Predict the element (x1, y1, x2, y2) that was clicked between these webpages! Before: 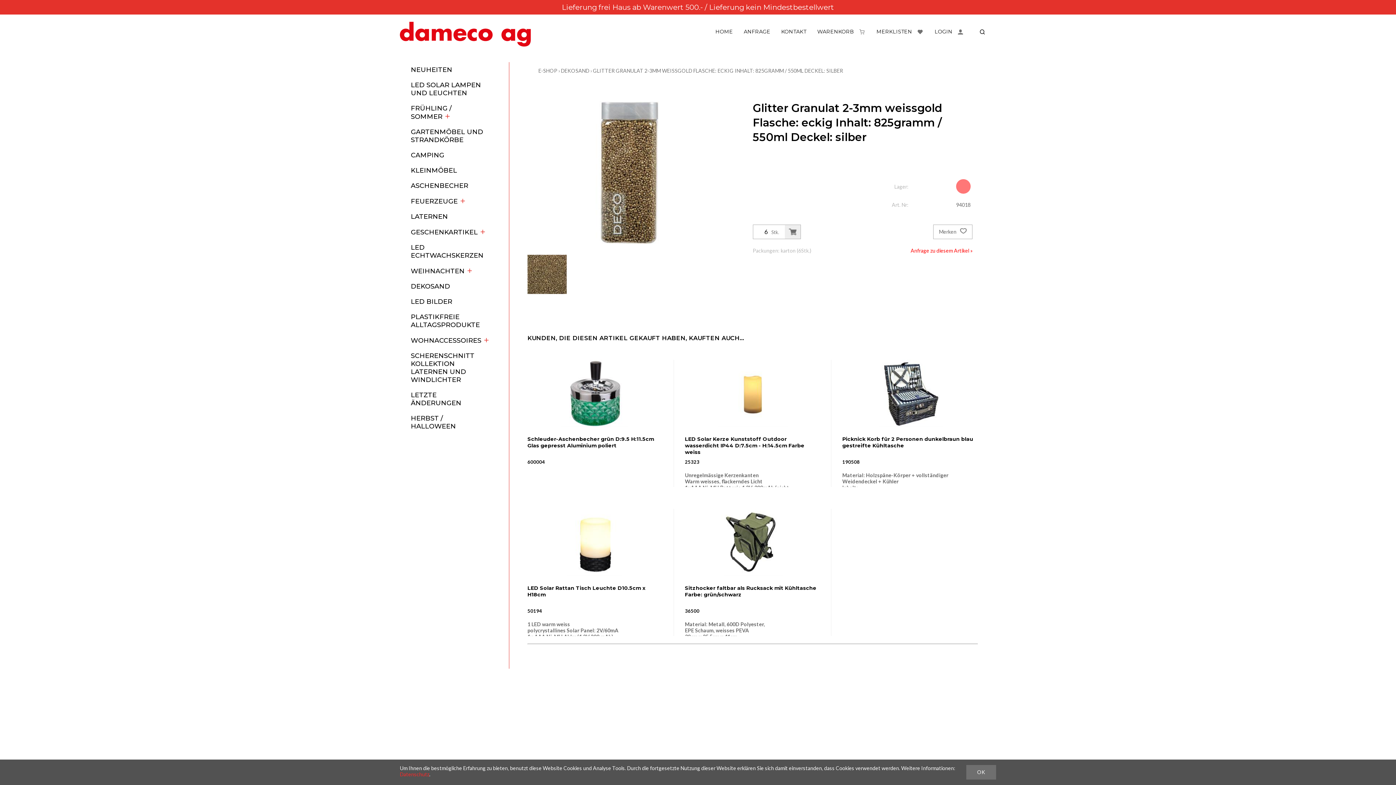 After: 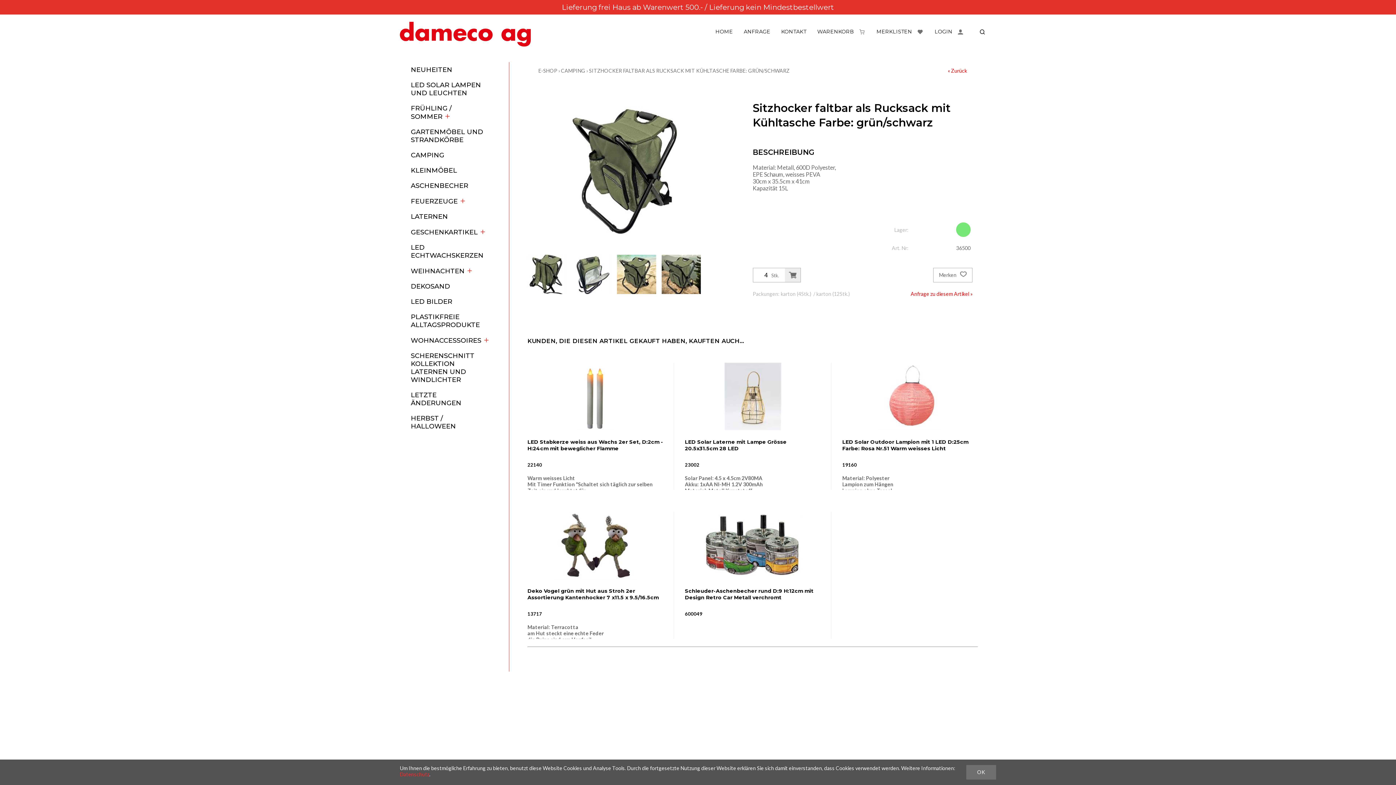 Action: label: Sitzhocker faltbar als Rucksack mit Kühltasche Farbe: grün/schwarz bbox: (685, 584, 816, 598)